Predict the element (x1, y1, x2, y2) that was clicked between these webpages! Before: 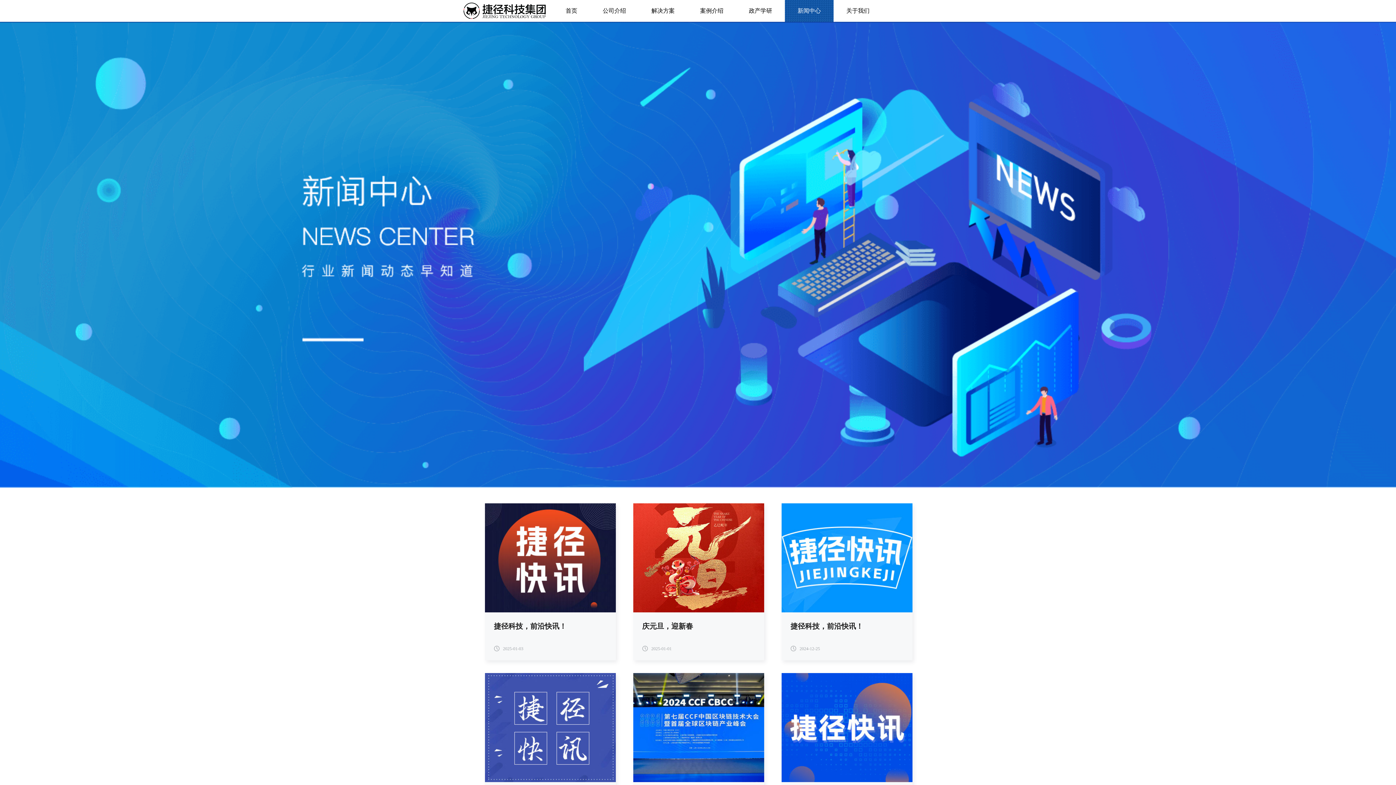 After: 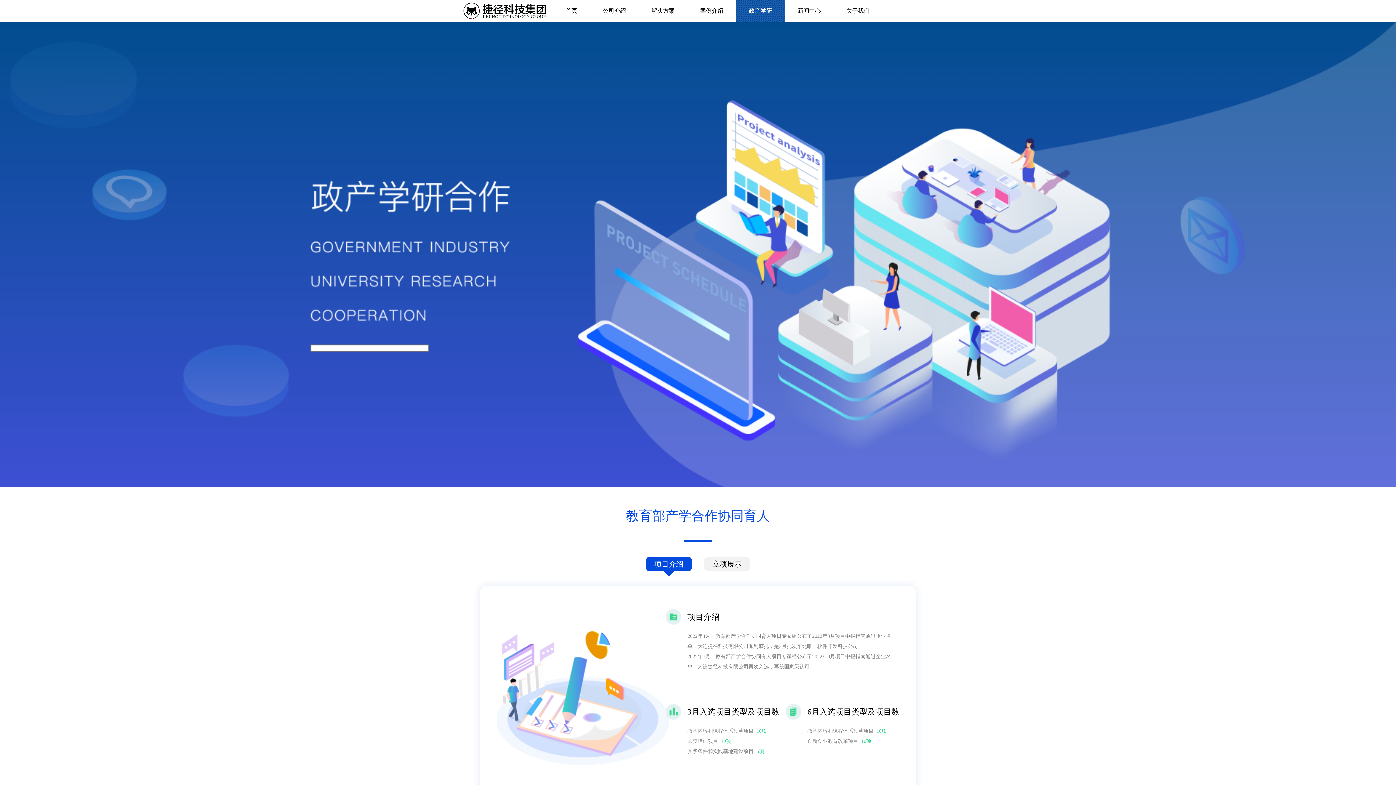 Action: bbox: (736, 0, 785, 21) label: 政产学研
政产学研
政产学研